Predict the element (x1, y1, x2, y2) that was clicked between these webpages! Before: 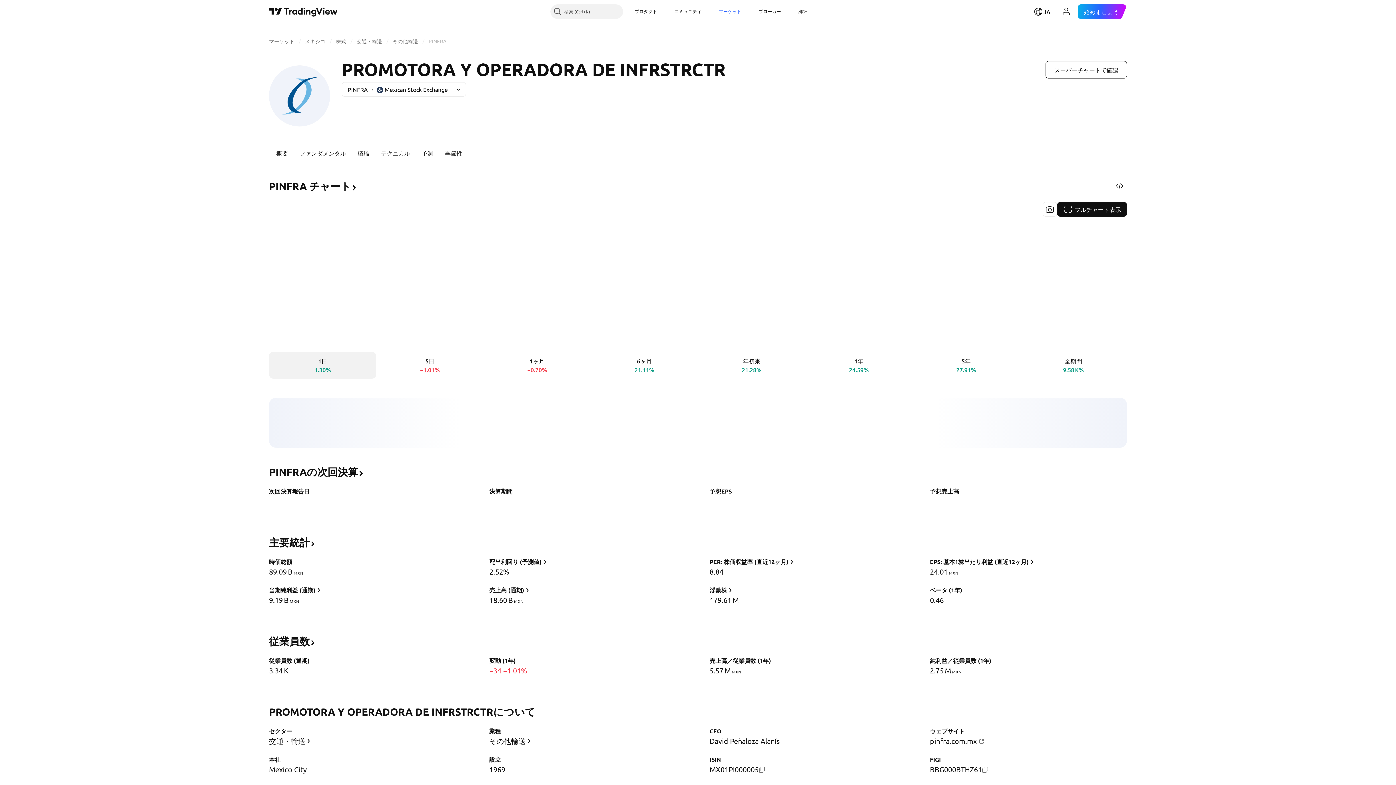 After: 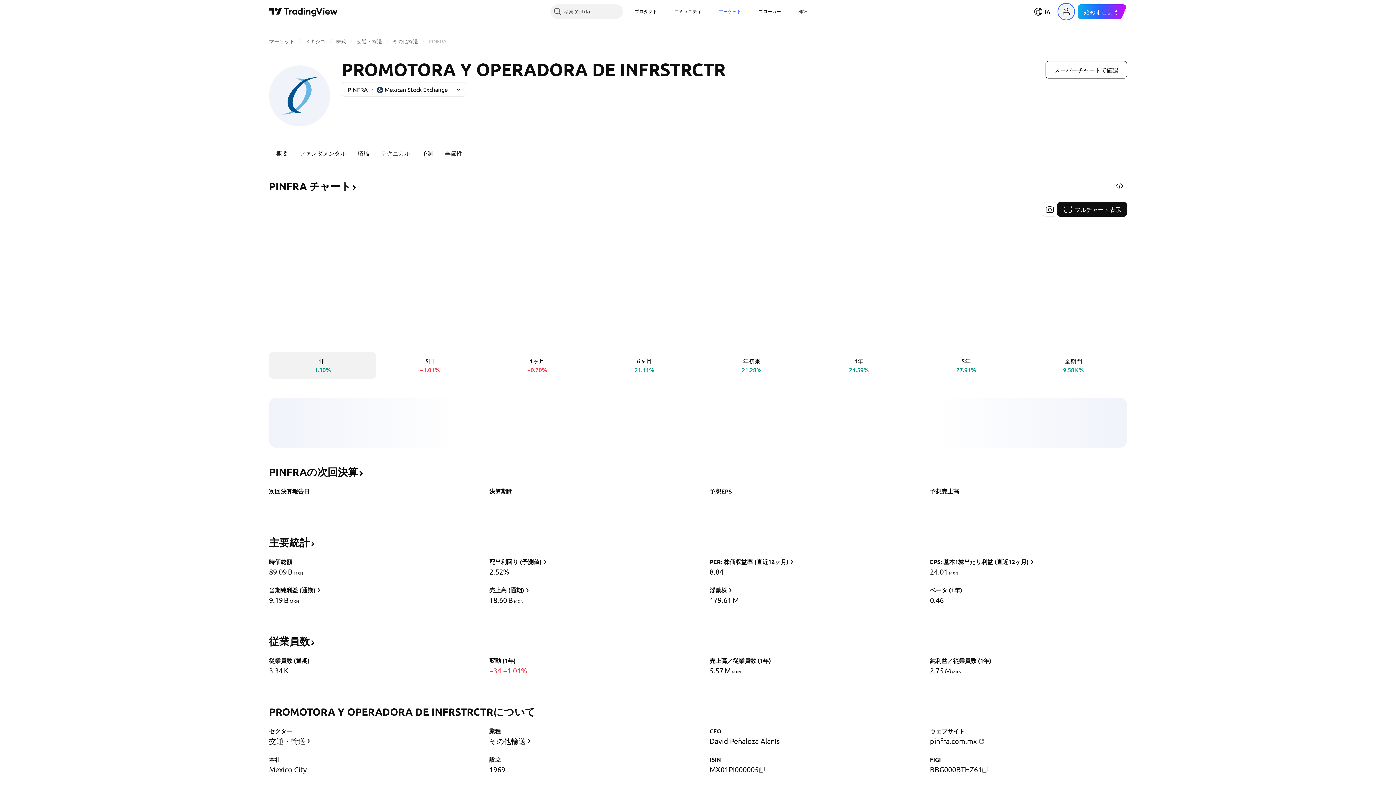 Action: label: ユーザーメニューを開く bbox: (1059, 4, 1073, 18)